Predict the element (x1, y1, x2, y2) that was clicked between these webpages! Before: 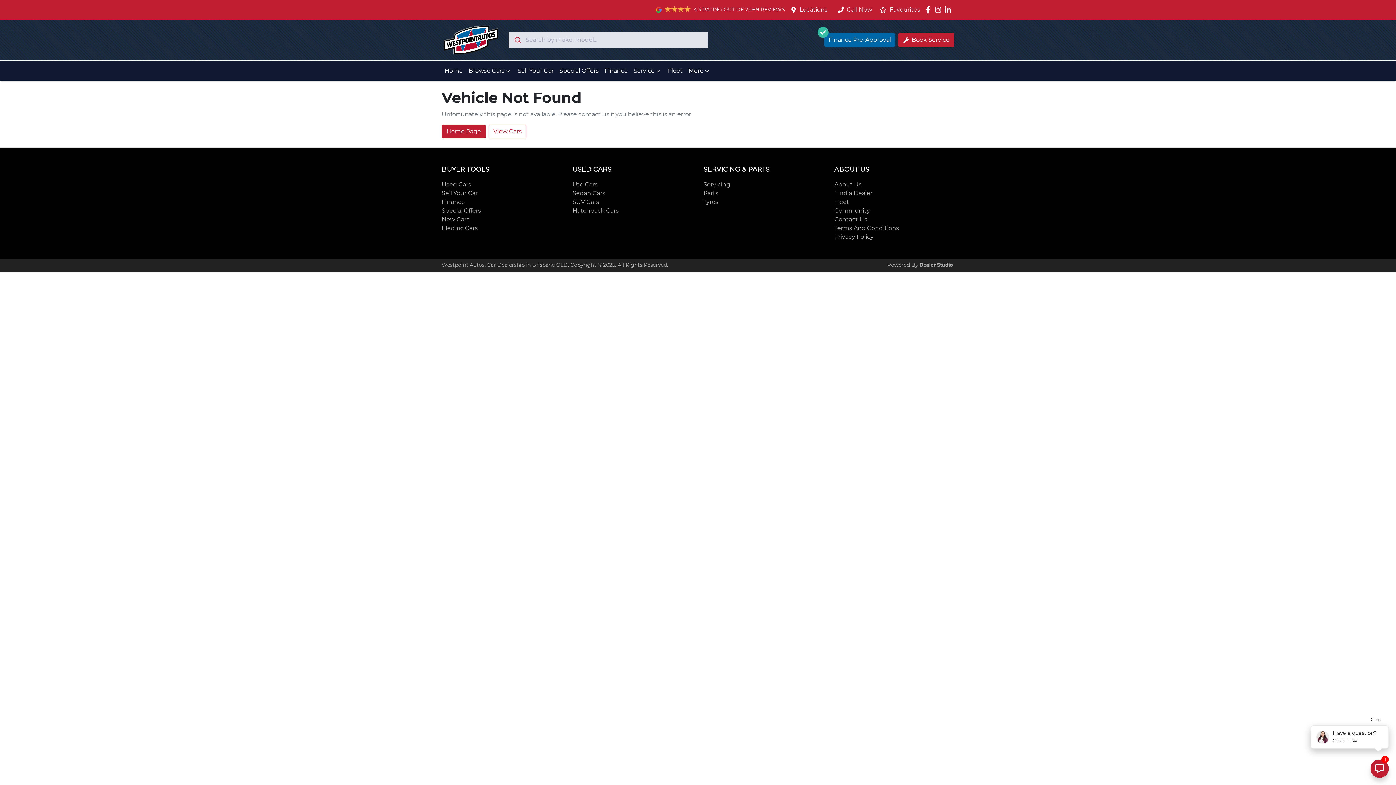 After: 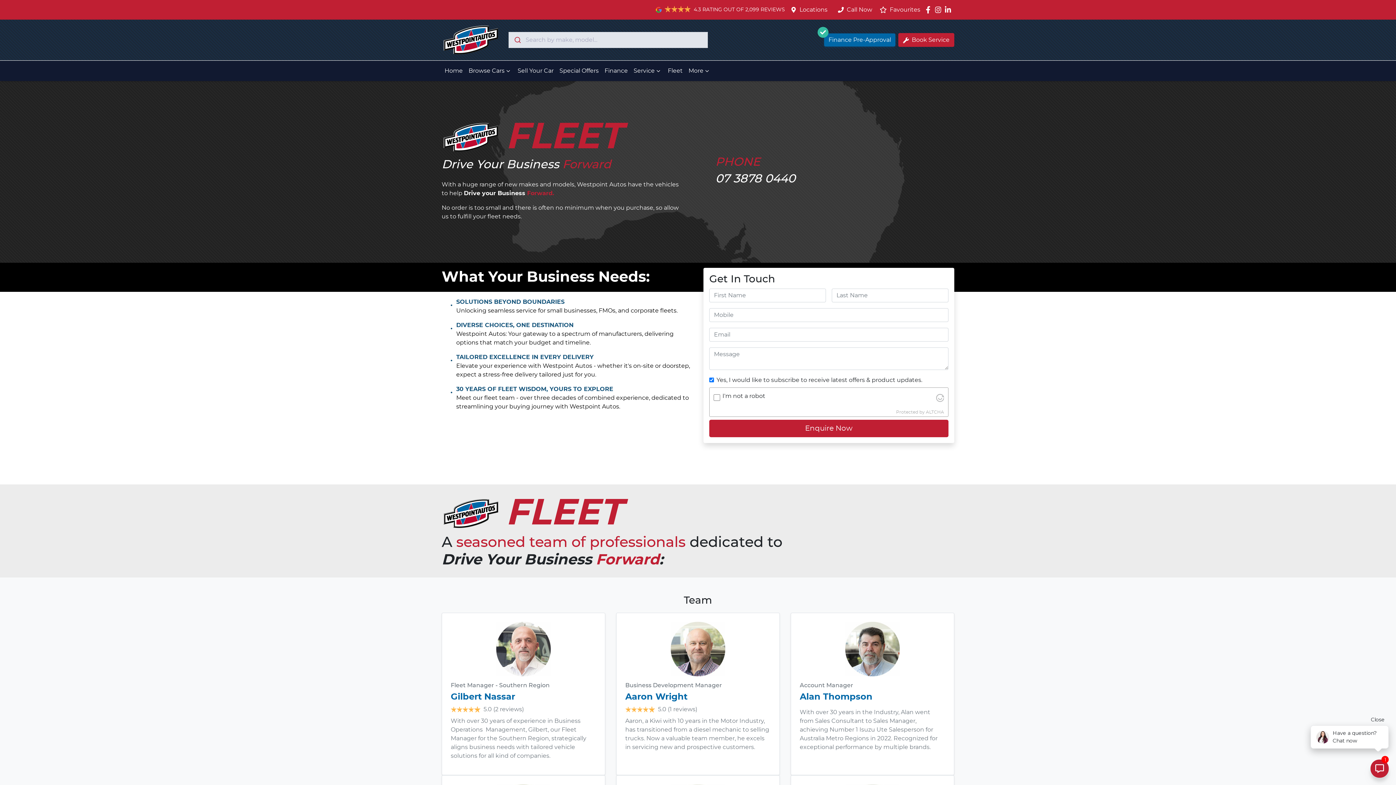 Action: label: Fleet bbox: (834, 199, 849, 205)